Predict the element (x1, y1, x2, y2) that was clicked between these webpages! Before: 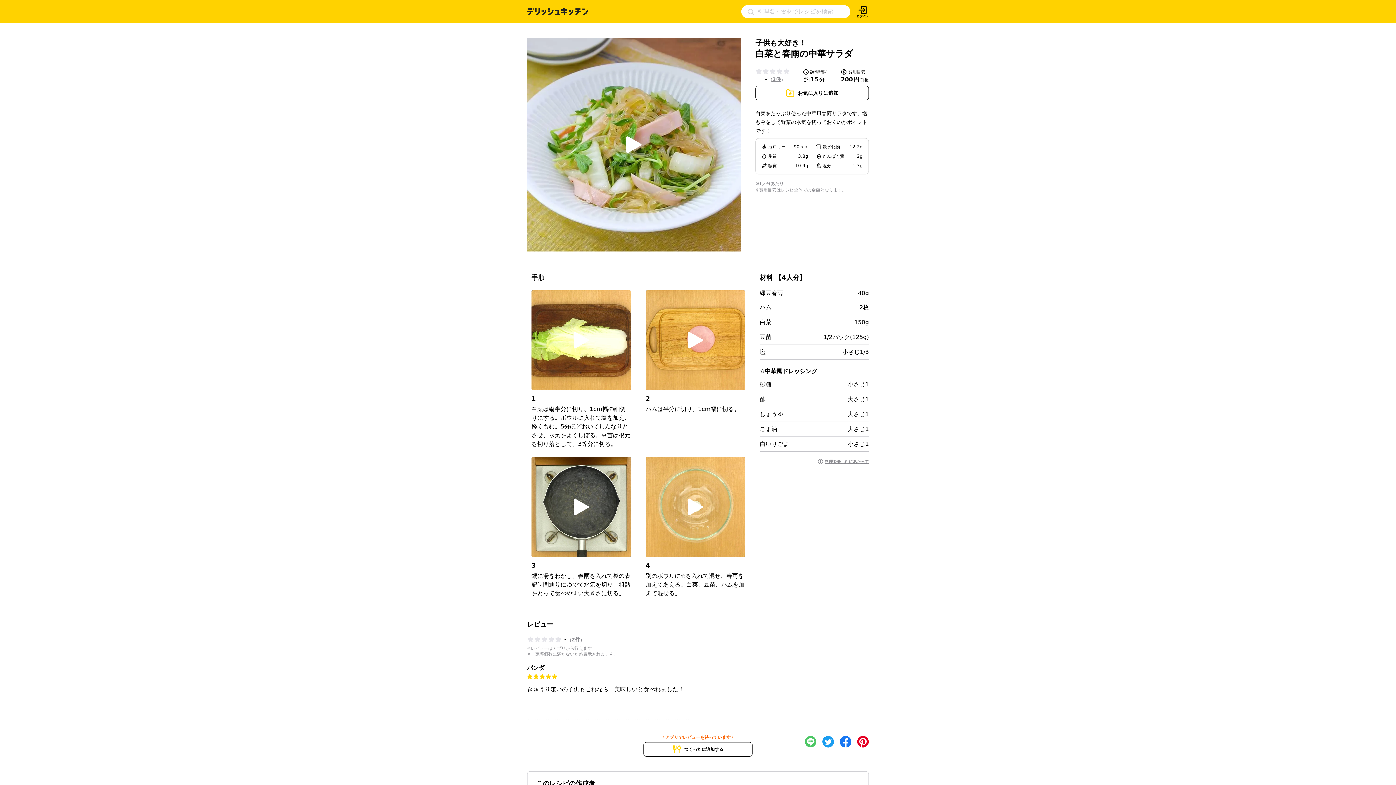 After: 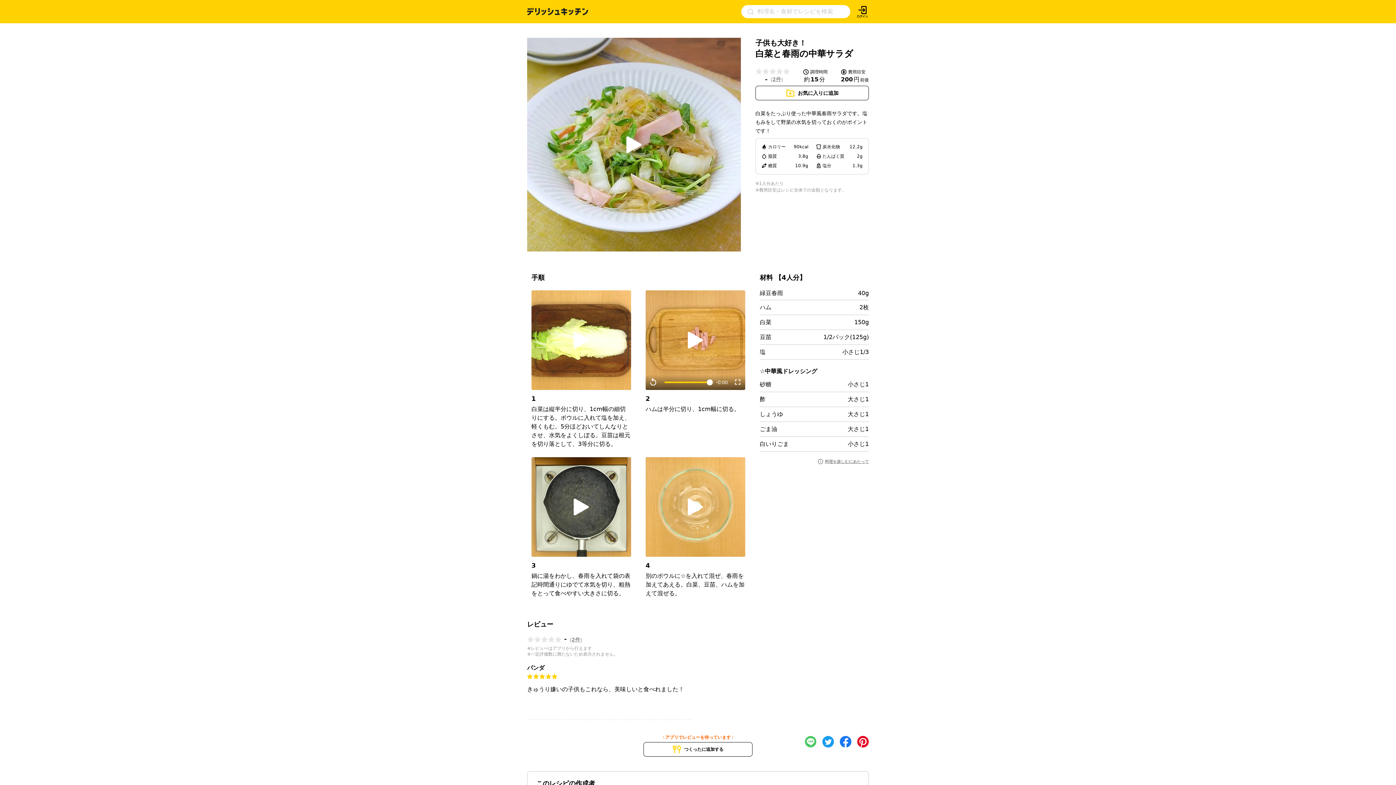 Action: bbox: (668, 322, 722, 358)